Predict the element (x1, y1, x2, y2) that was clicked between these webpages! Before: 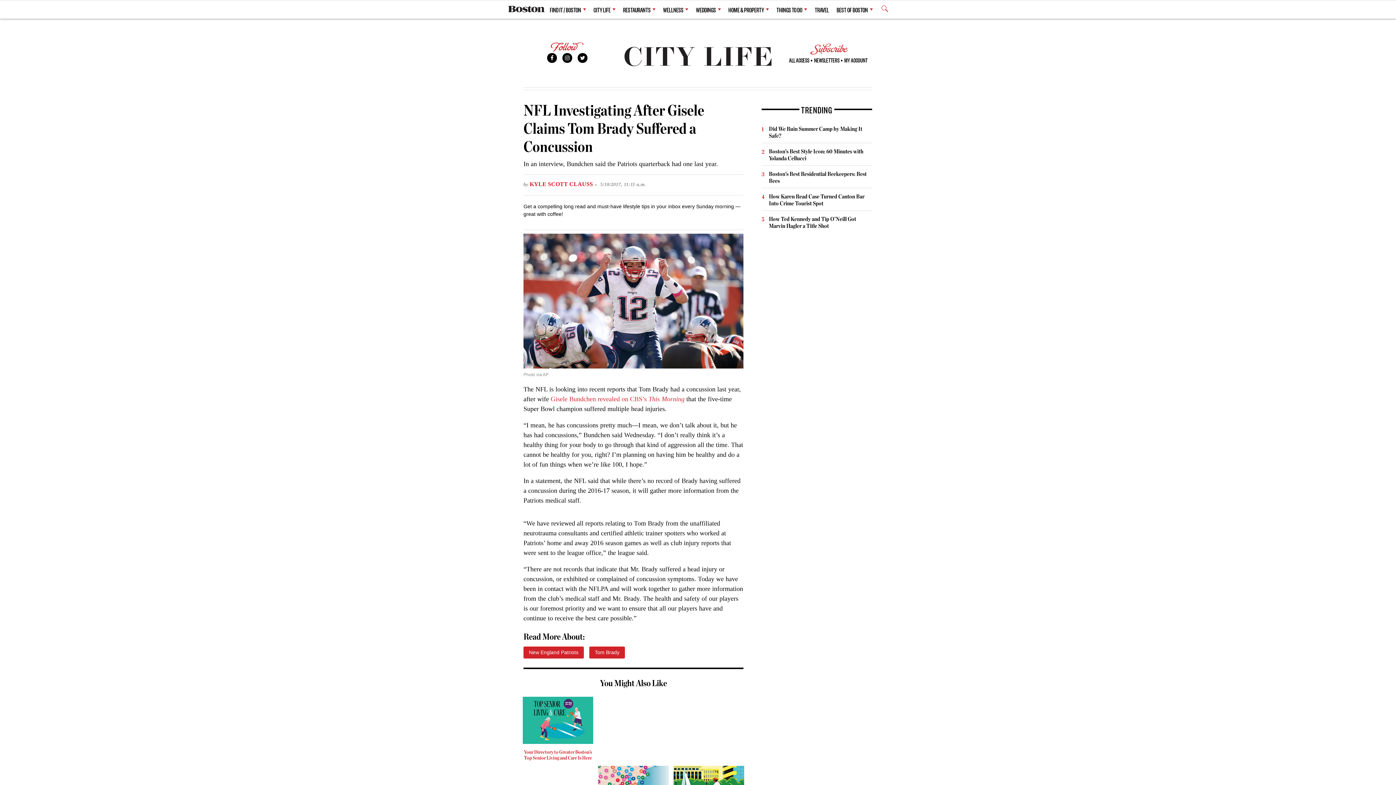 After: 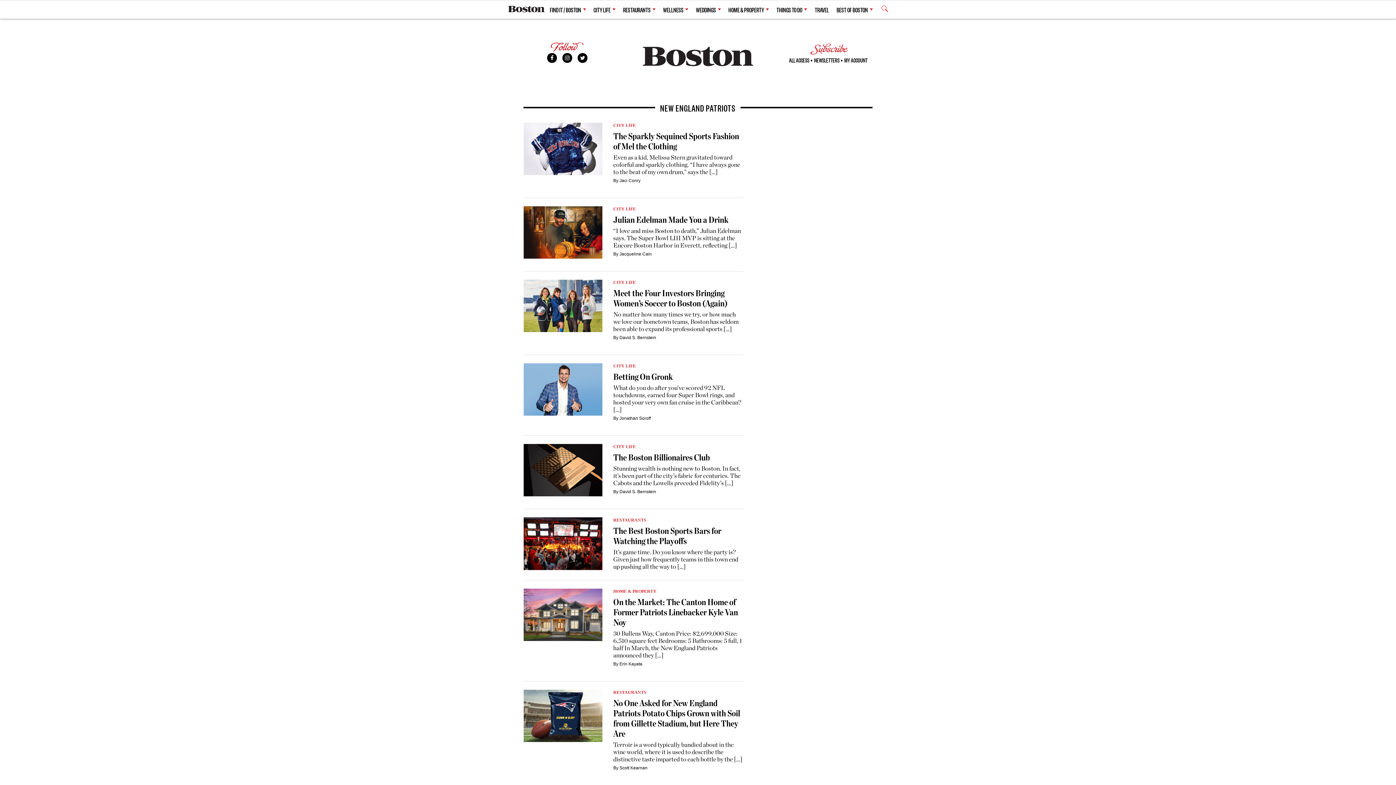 Action: bbox: (523, 646, 584, 658) label: New England Patriots